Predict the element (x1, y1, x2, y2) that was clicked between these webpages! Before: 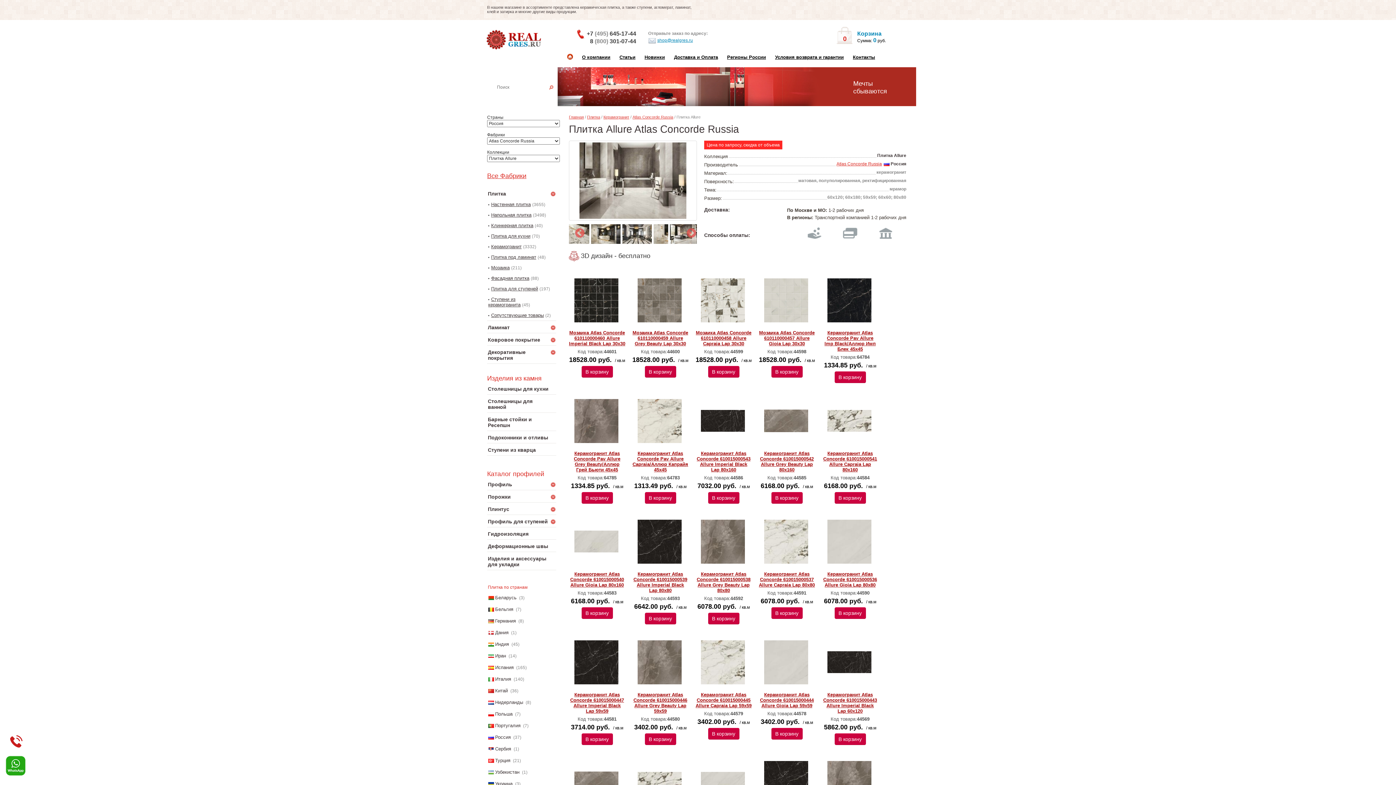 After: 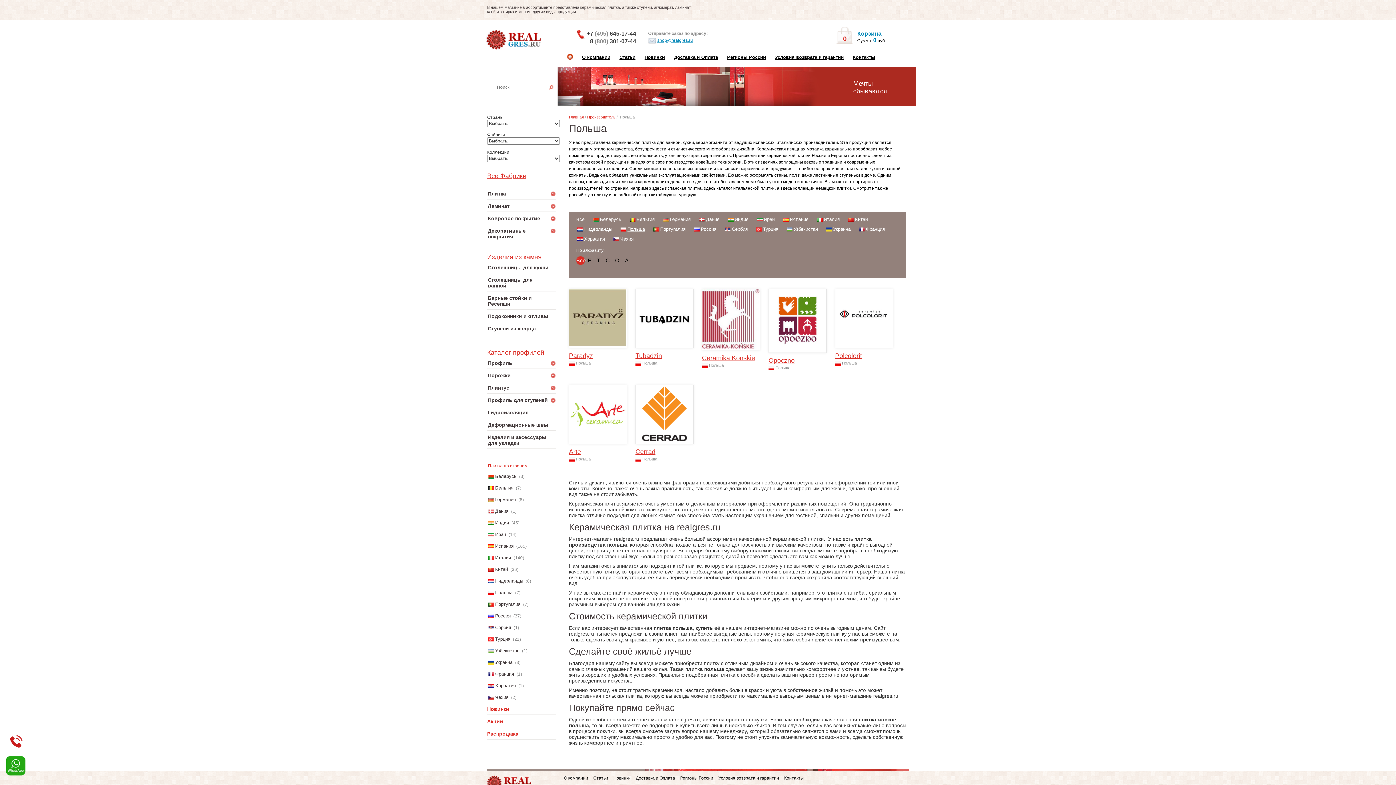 Action: bbox: (495, 711, 512, 717) label: Польша